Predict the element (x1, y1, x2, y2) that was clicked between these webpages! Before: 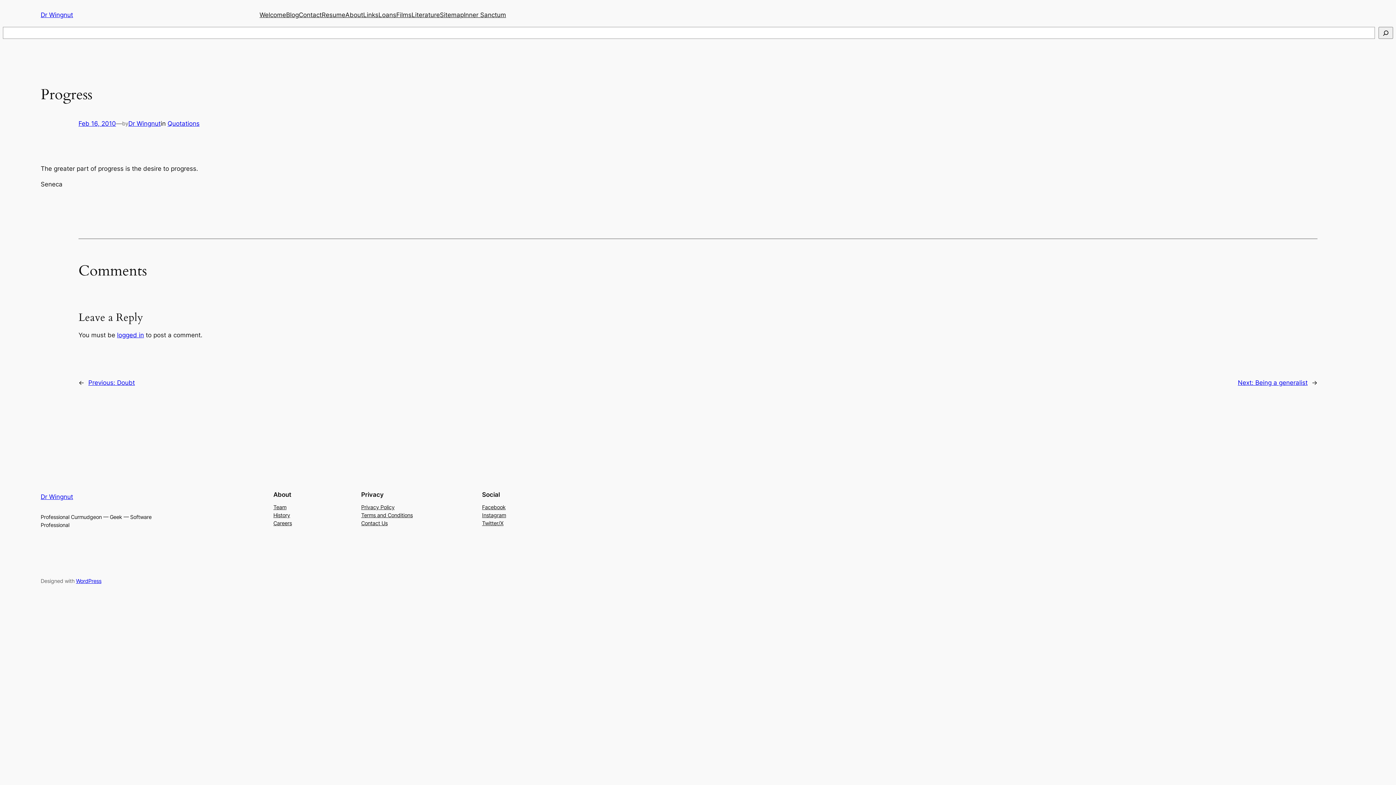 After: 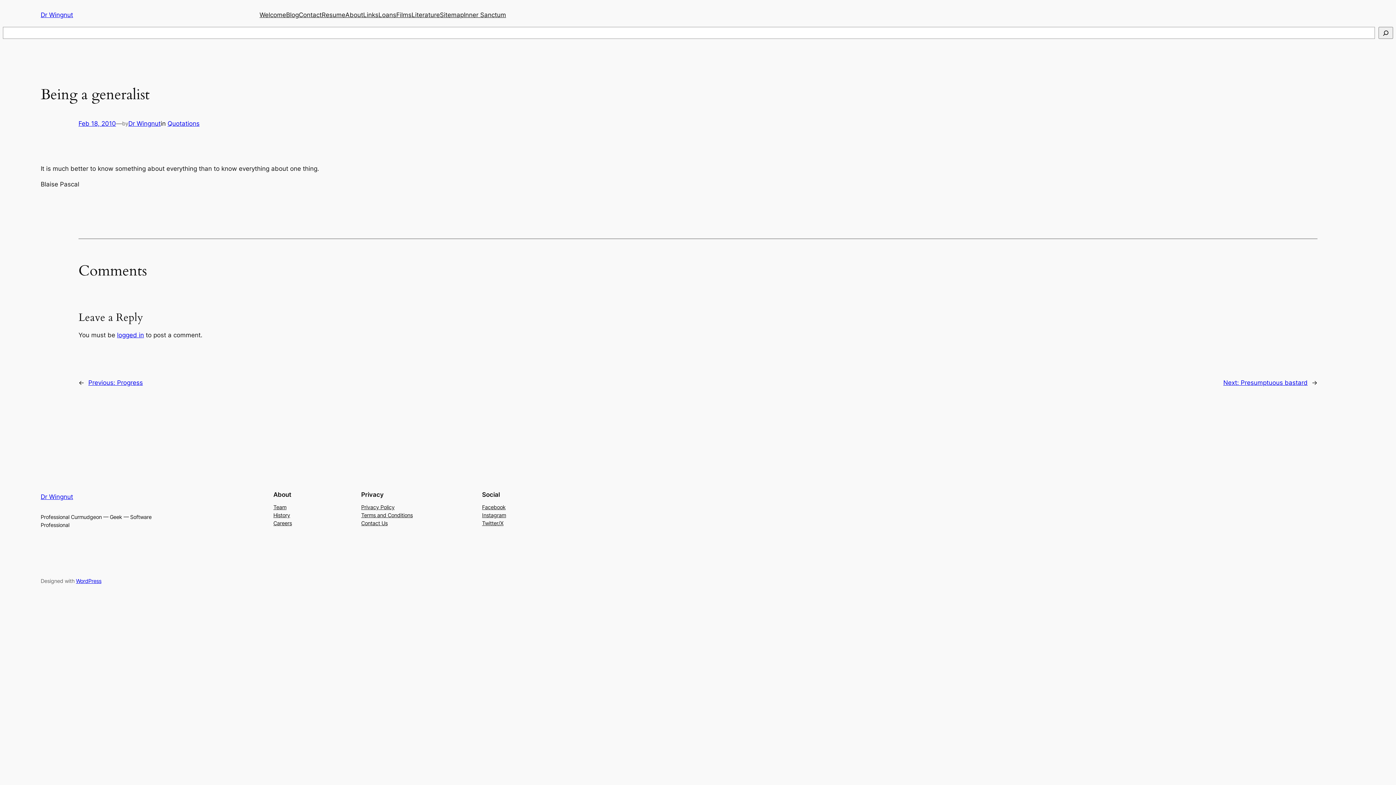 Action: label: Next: Being a generalist bbox: (1238, 379, 1308, 386)